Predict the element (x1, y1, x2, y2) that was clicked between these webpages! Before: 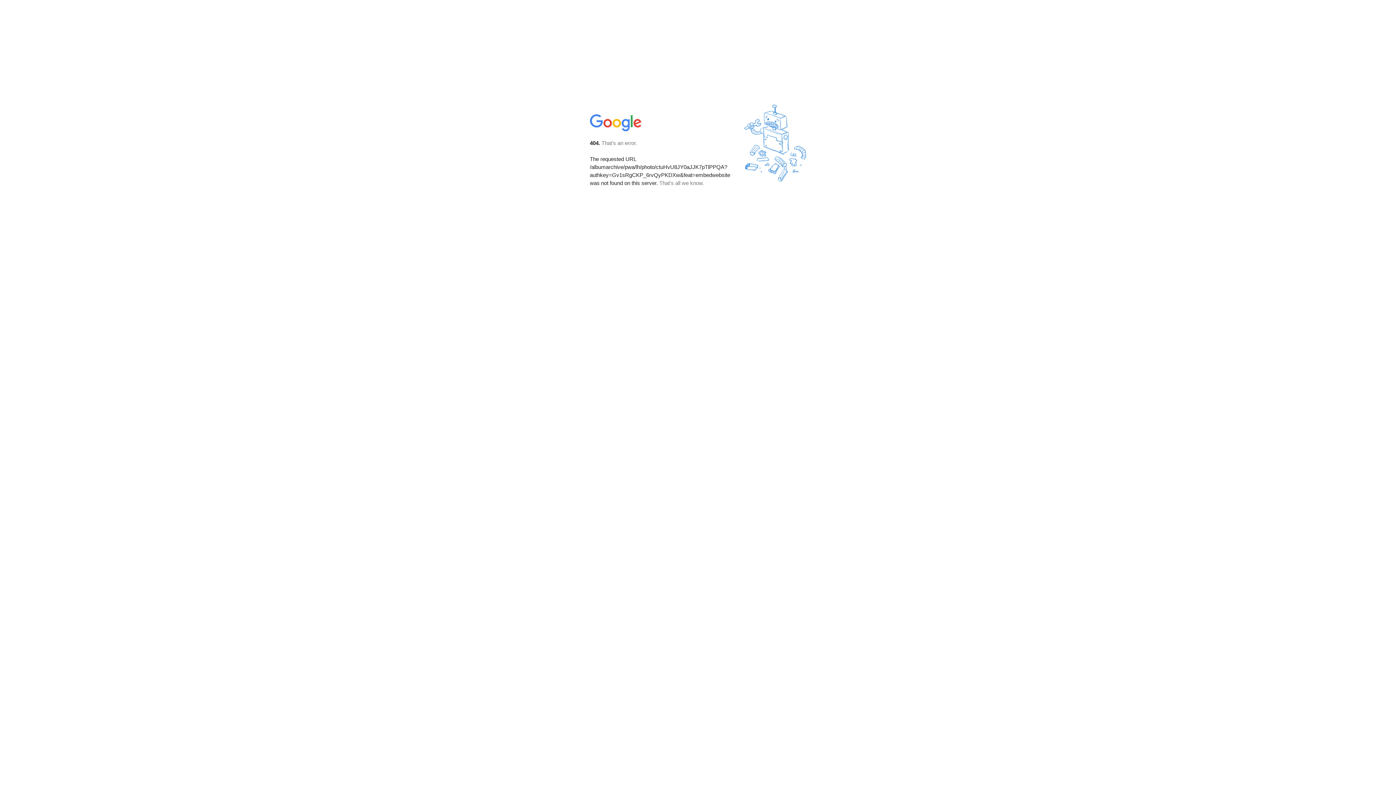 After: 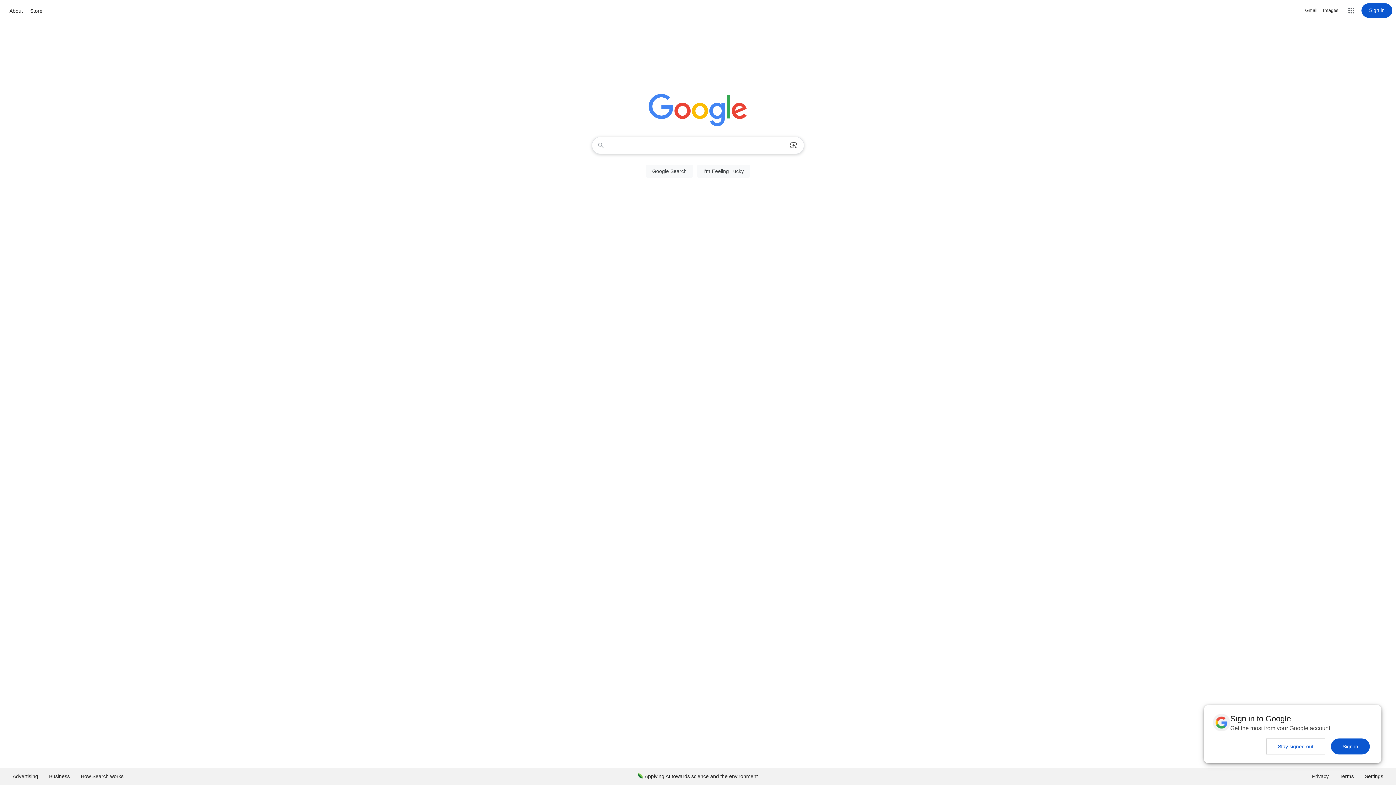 Action: bbox: (590, 127, 642, 134)